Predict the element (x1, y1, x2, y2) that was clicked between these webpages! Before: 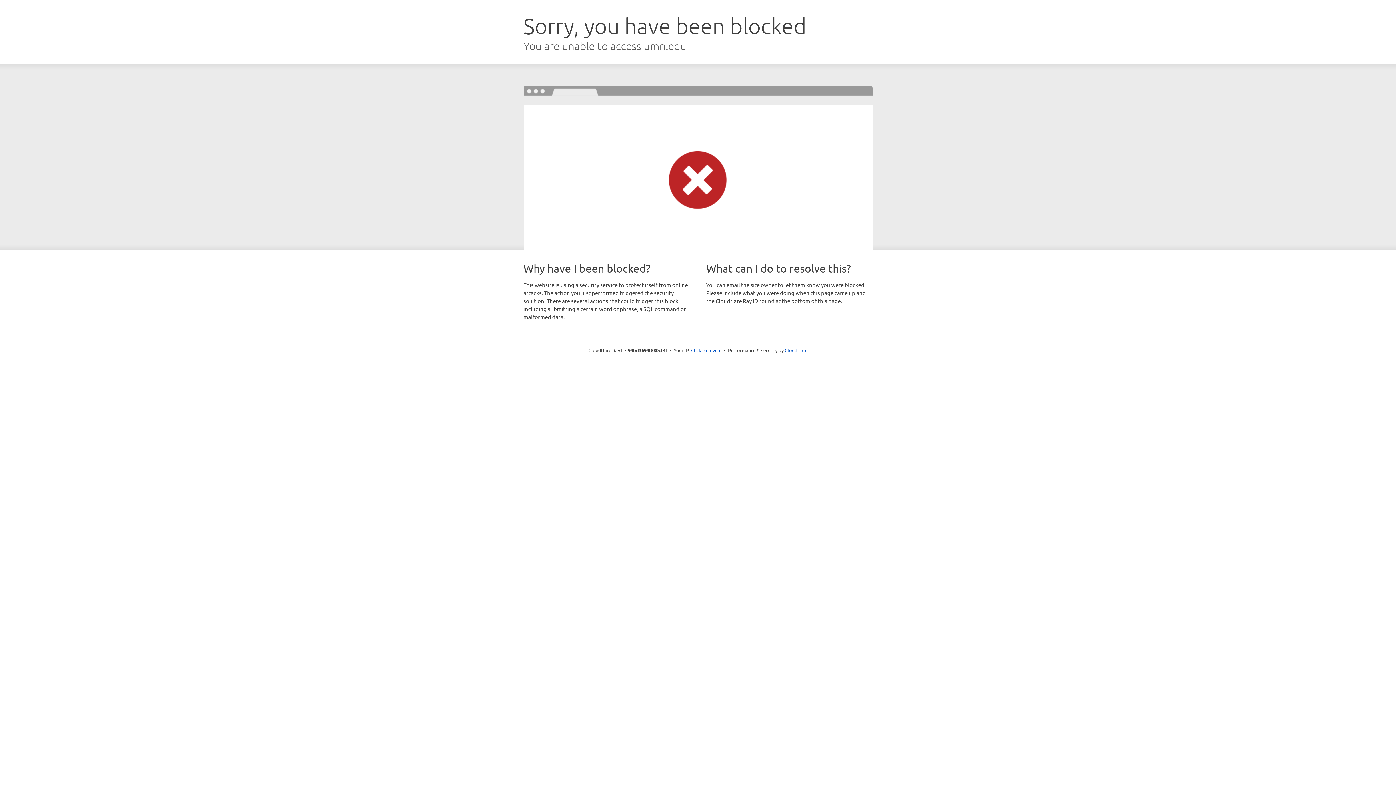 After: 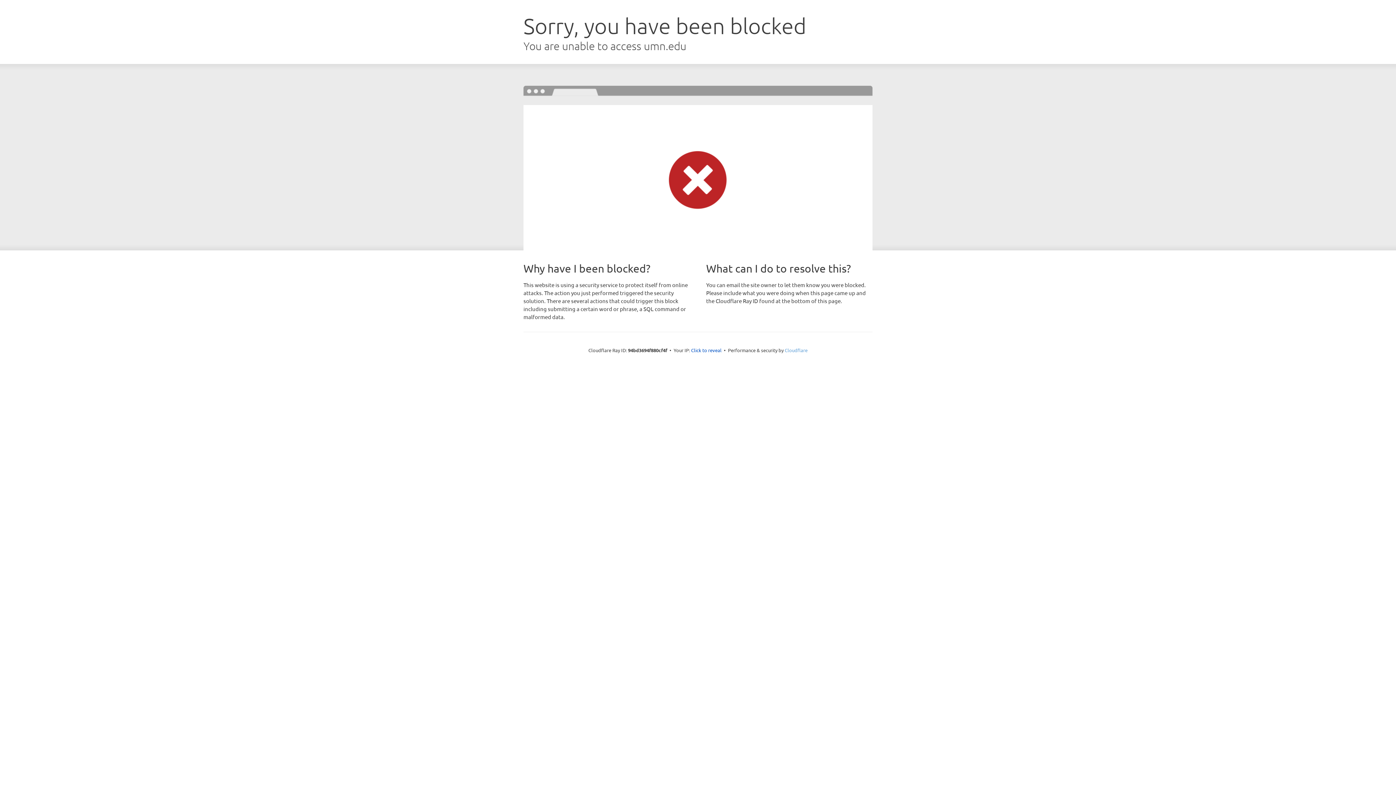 Action: label: Cloudflare bbox: (784, 347, 807, 353)